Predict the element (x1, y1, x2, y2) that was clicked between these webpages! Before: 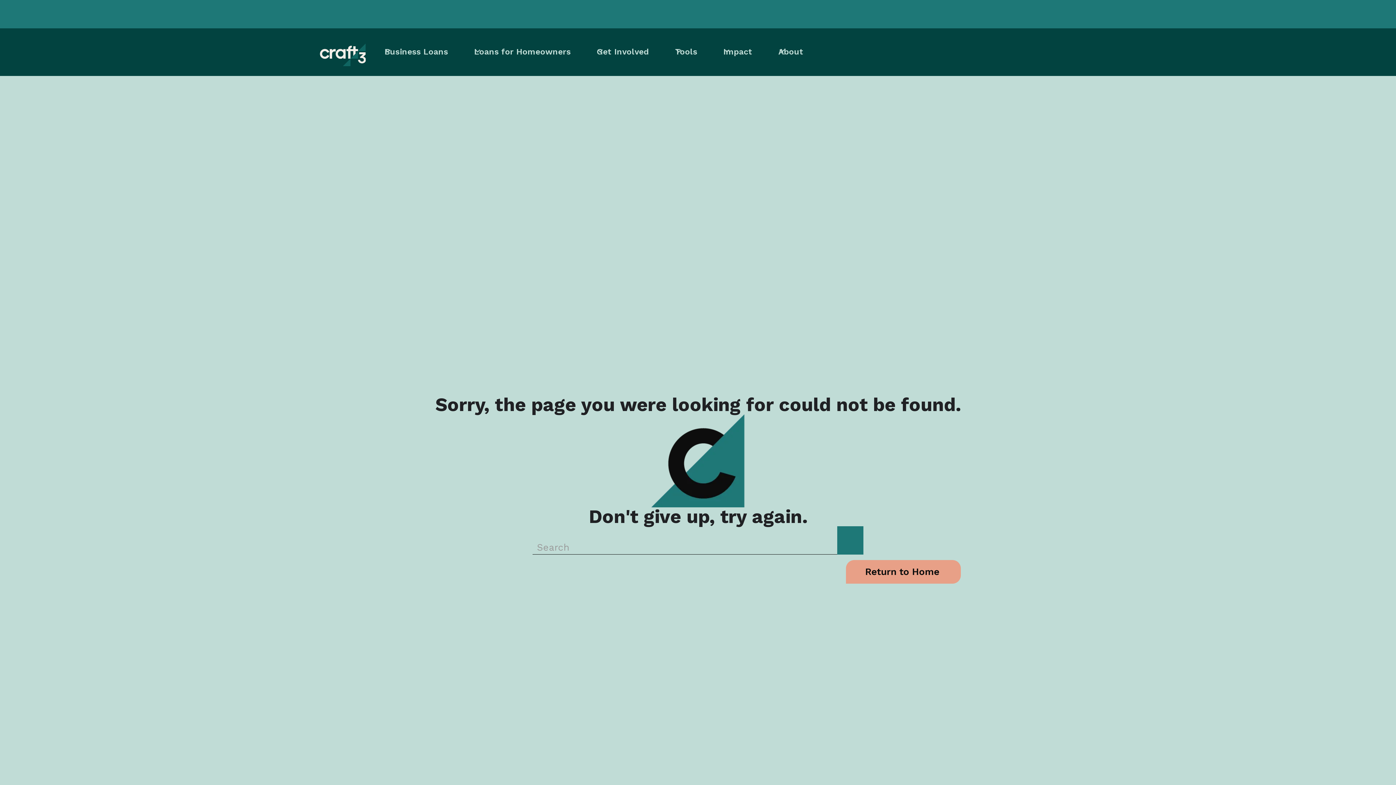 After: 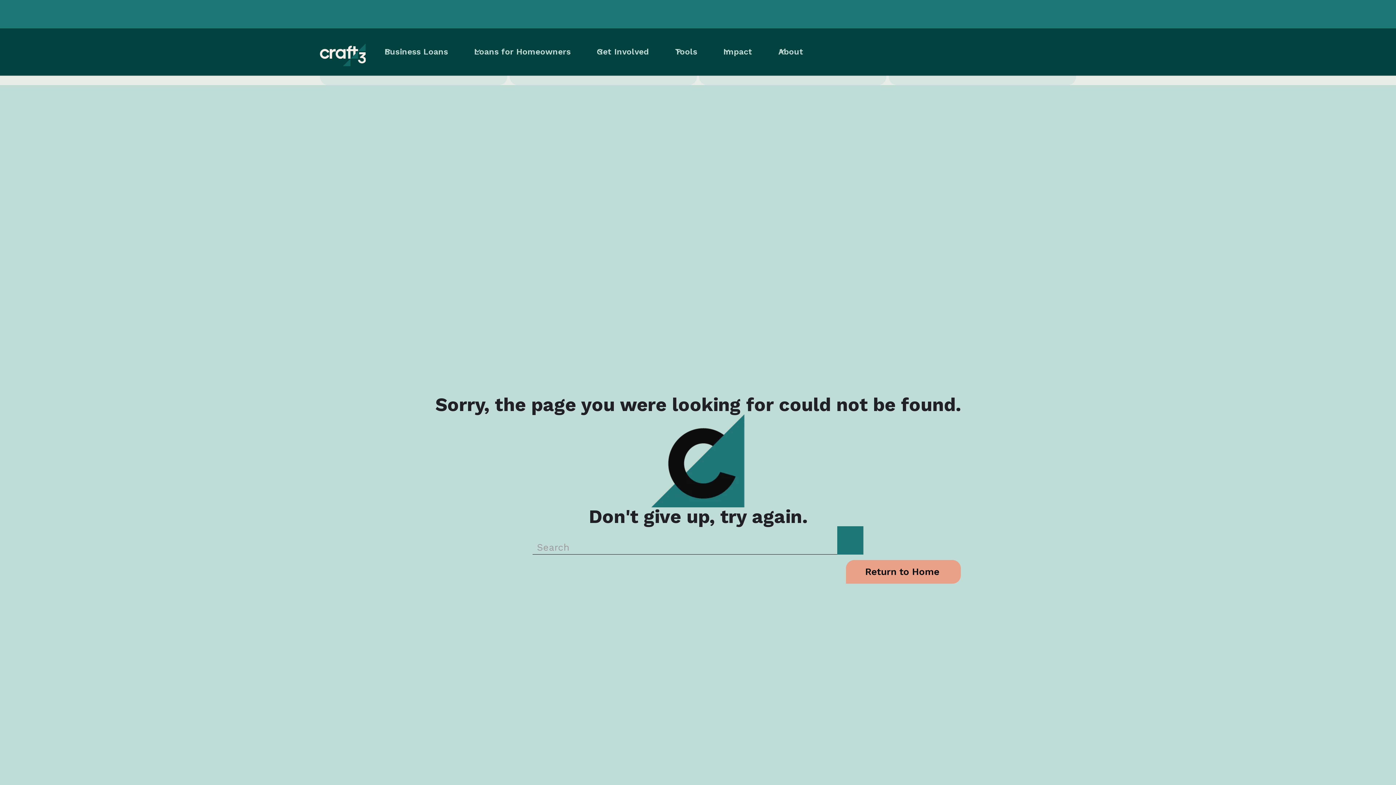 Action: label: Get Involved bbox: (592, 37, 670, 66)